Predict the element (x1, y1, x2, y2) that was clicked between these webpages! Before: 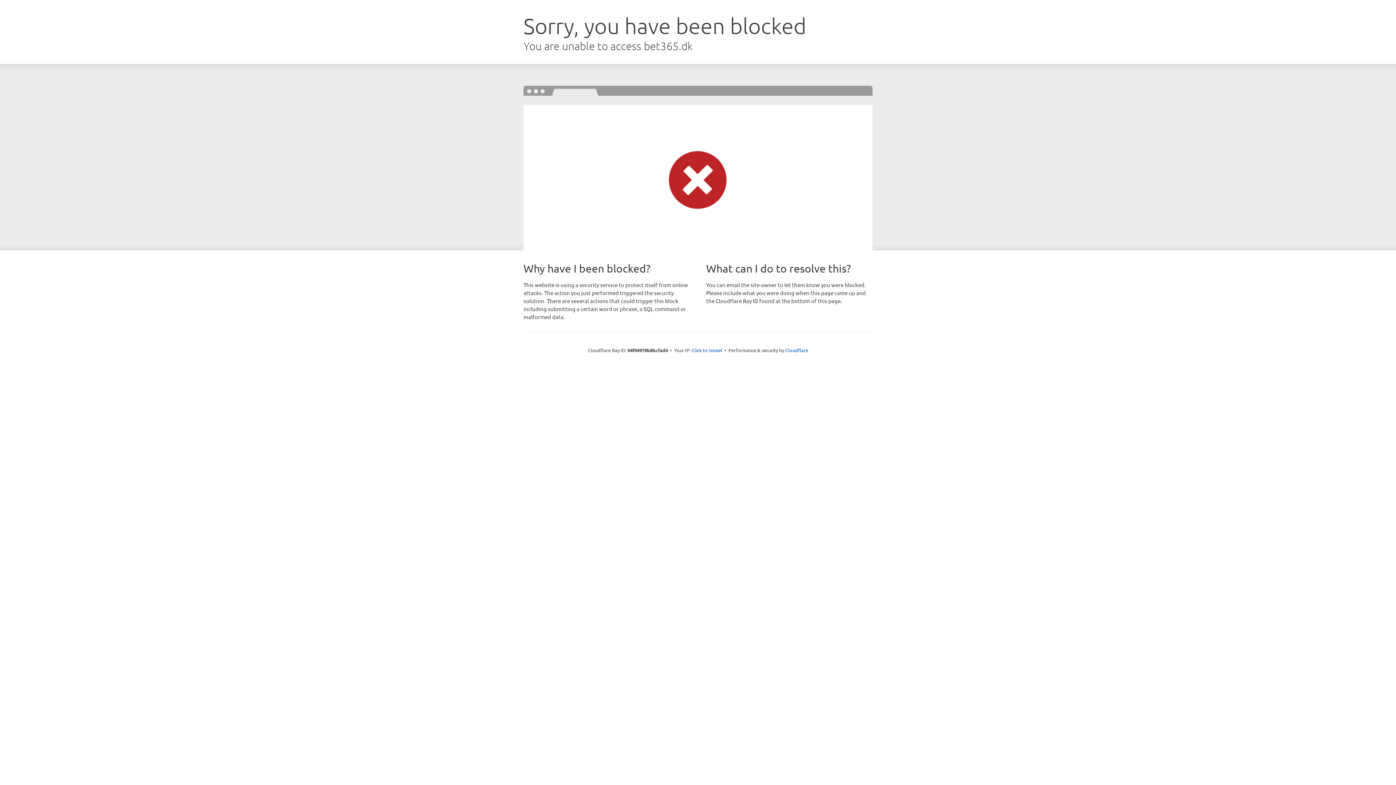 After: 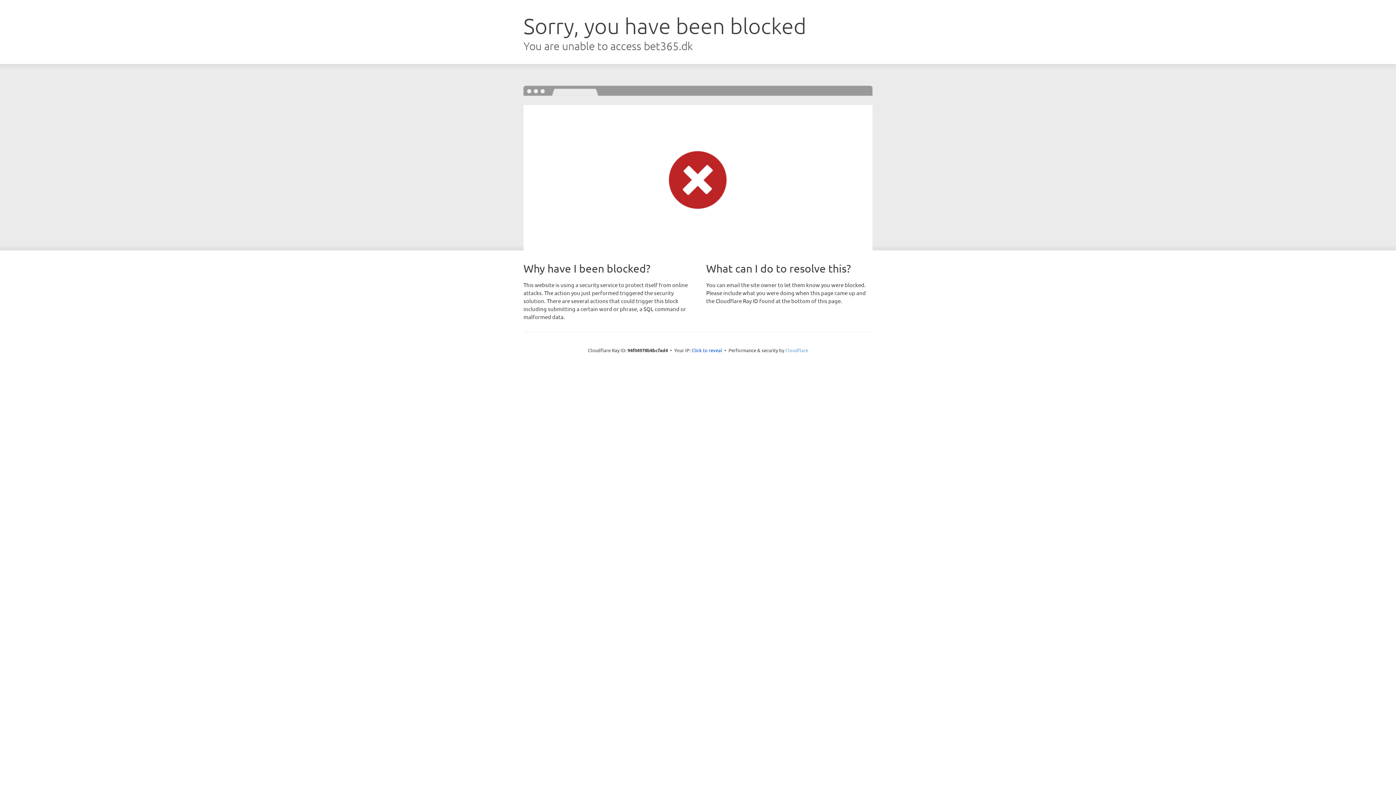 Action: bbox: (785, 347, 808, 353) label: Cloudflare